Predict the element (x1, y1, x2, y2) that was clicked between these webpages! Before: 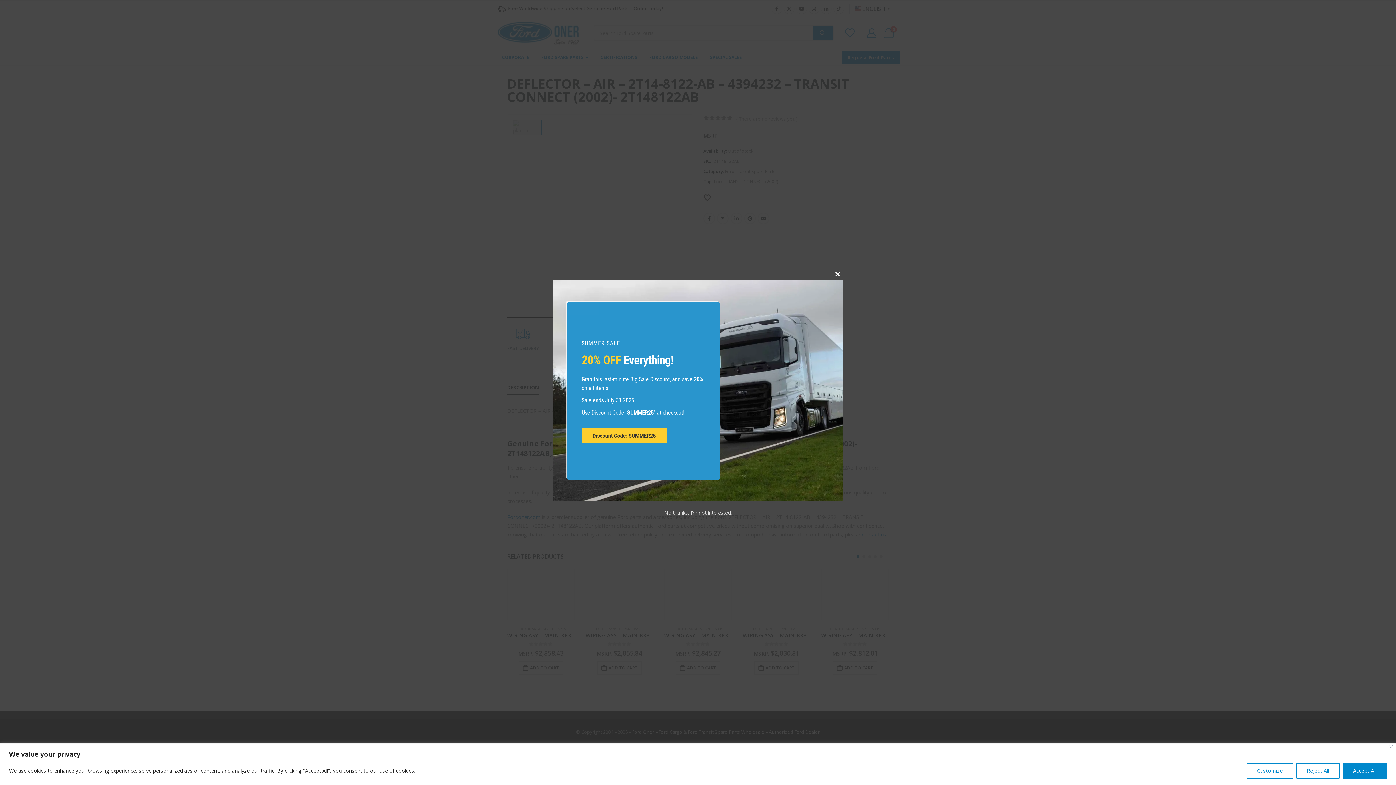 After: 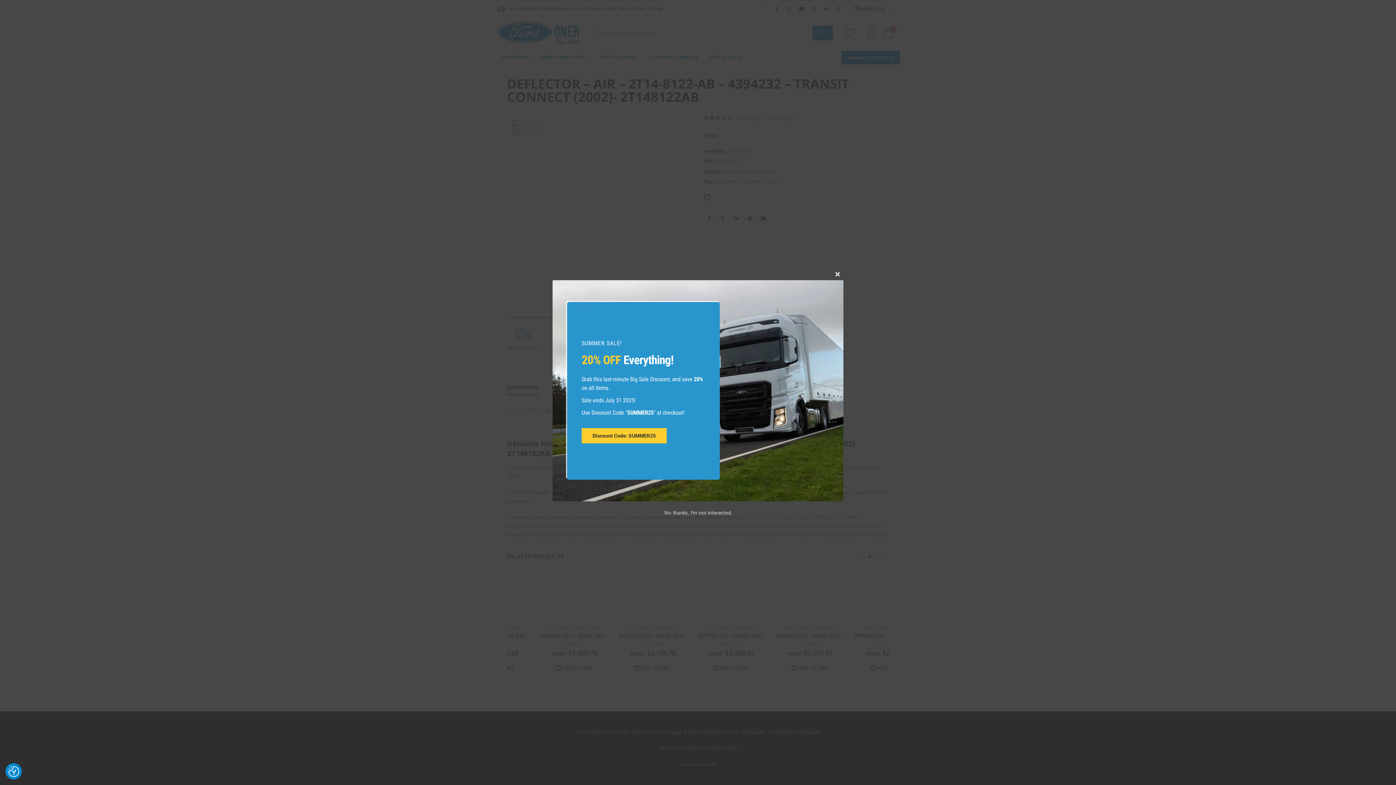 Action: label: Reject All bbox: (1296, 763, 1340, 779)